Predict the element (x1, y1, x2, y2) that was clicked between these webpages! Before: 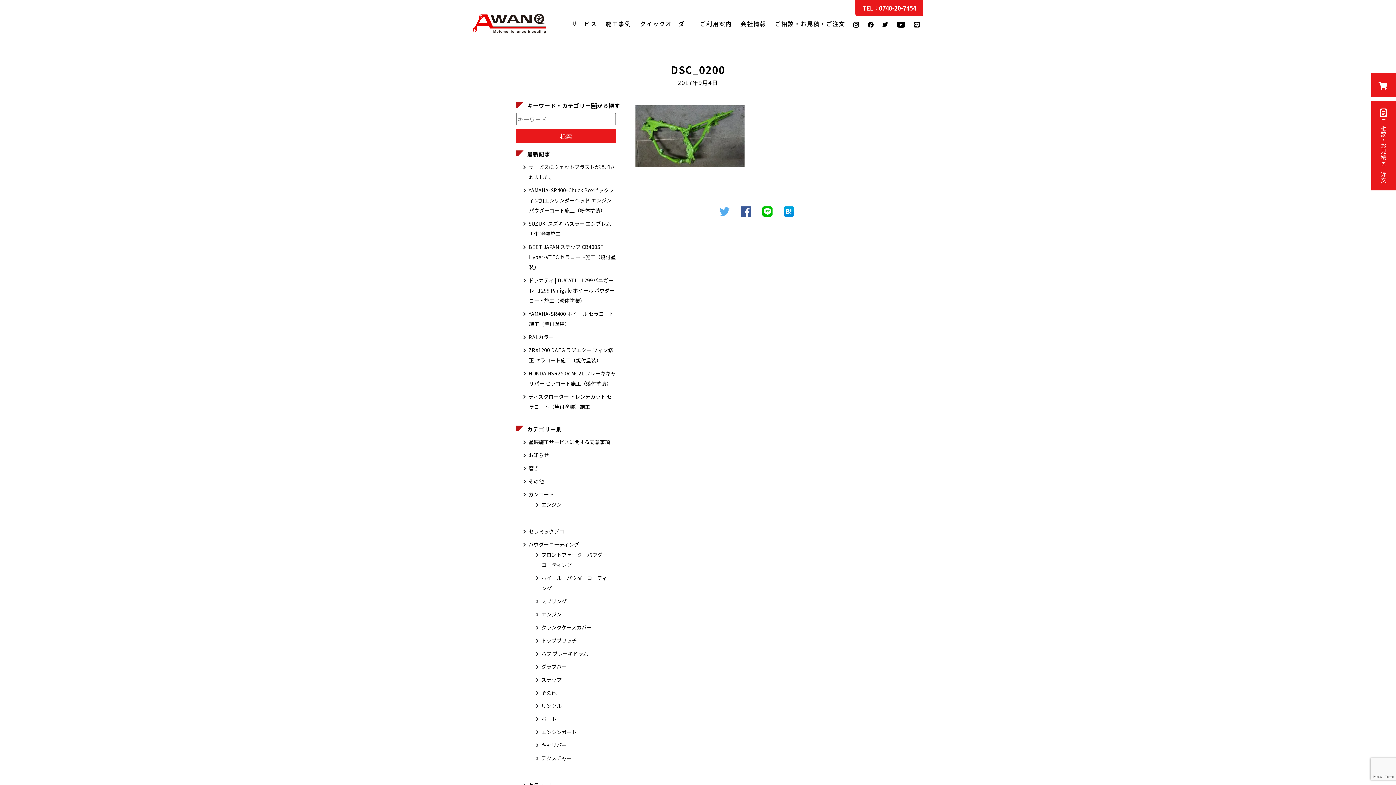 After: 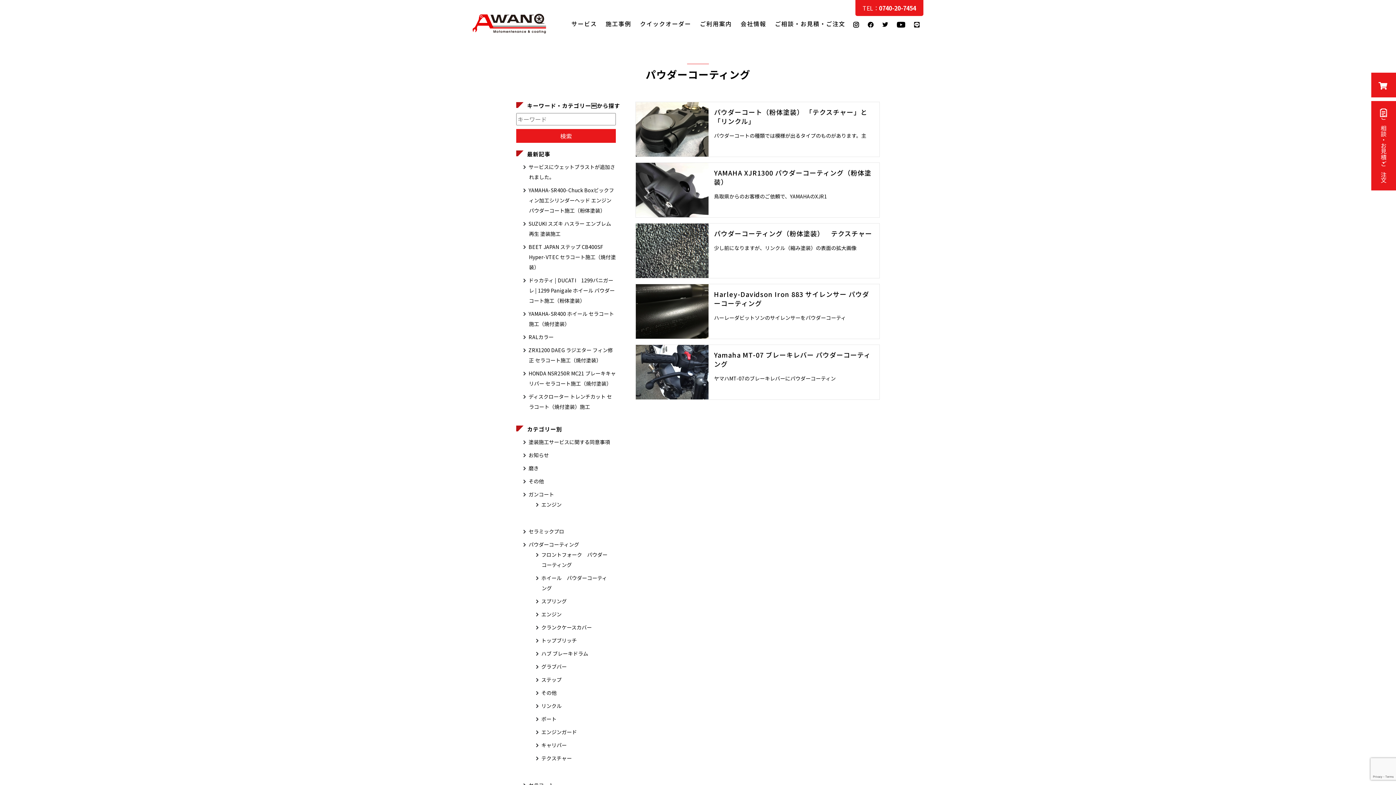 Action: bbox: (536, 754, 572, 762) label: テクスチャー